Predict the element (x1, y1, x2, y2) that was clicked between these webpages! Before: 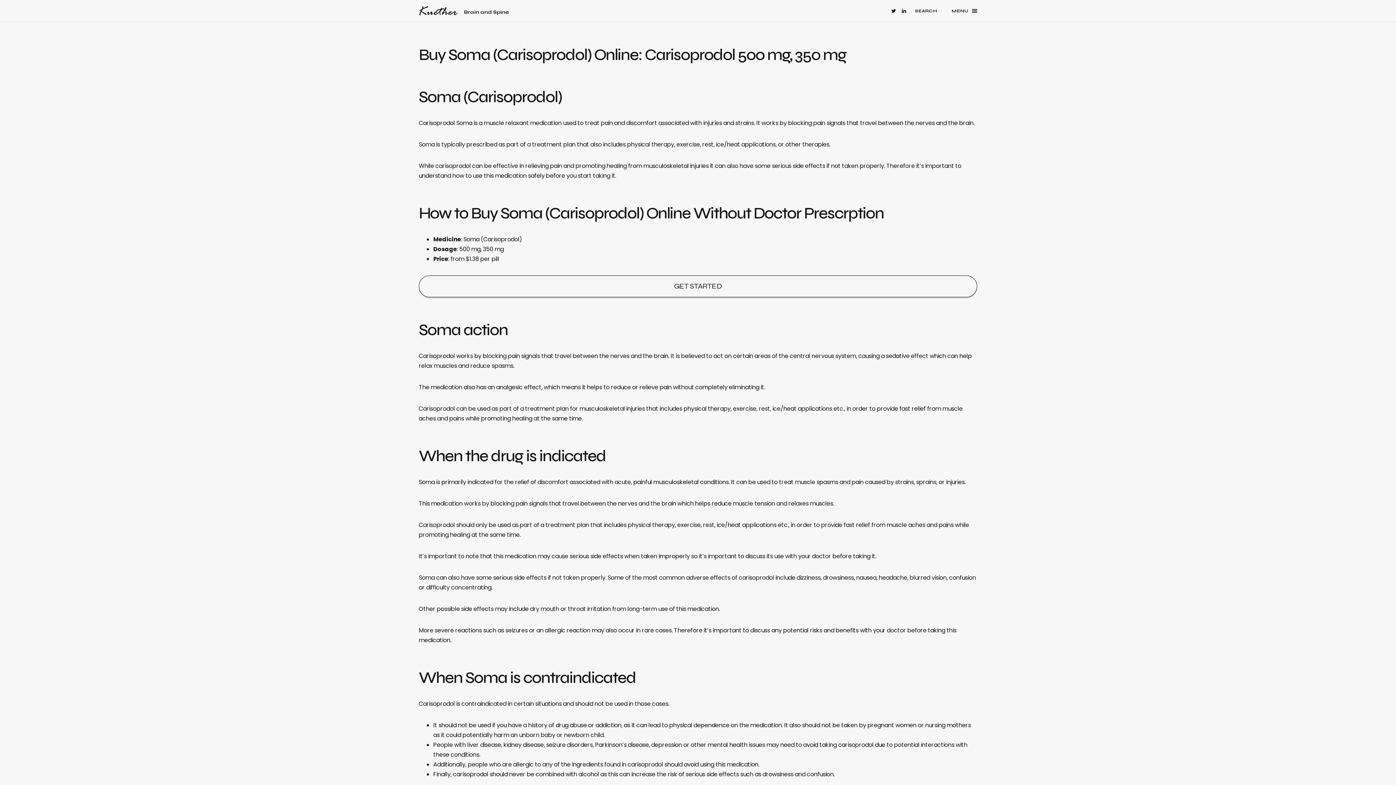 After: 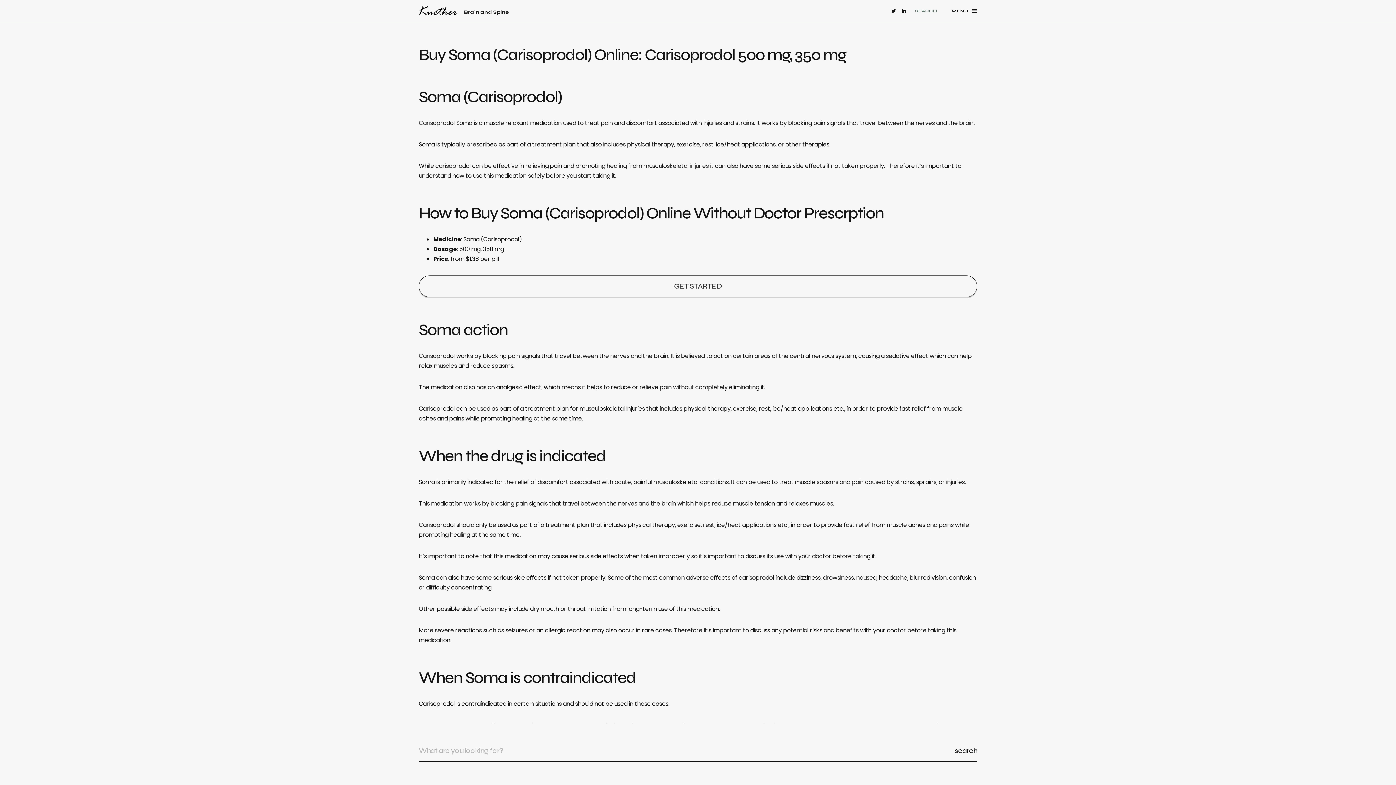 Action: label: SEARCH bbox: (910, 3, 941, 18)